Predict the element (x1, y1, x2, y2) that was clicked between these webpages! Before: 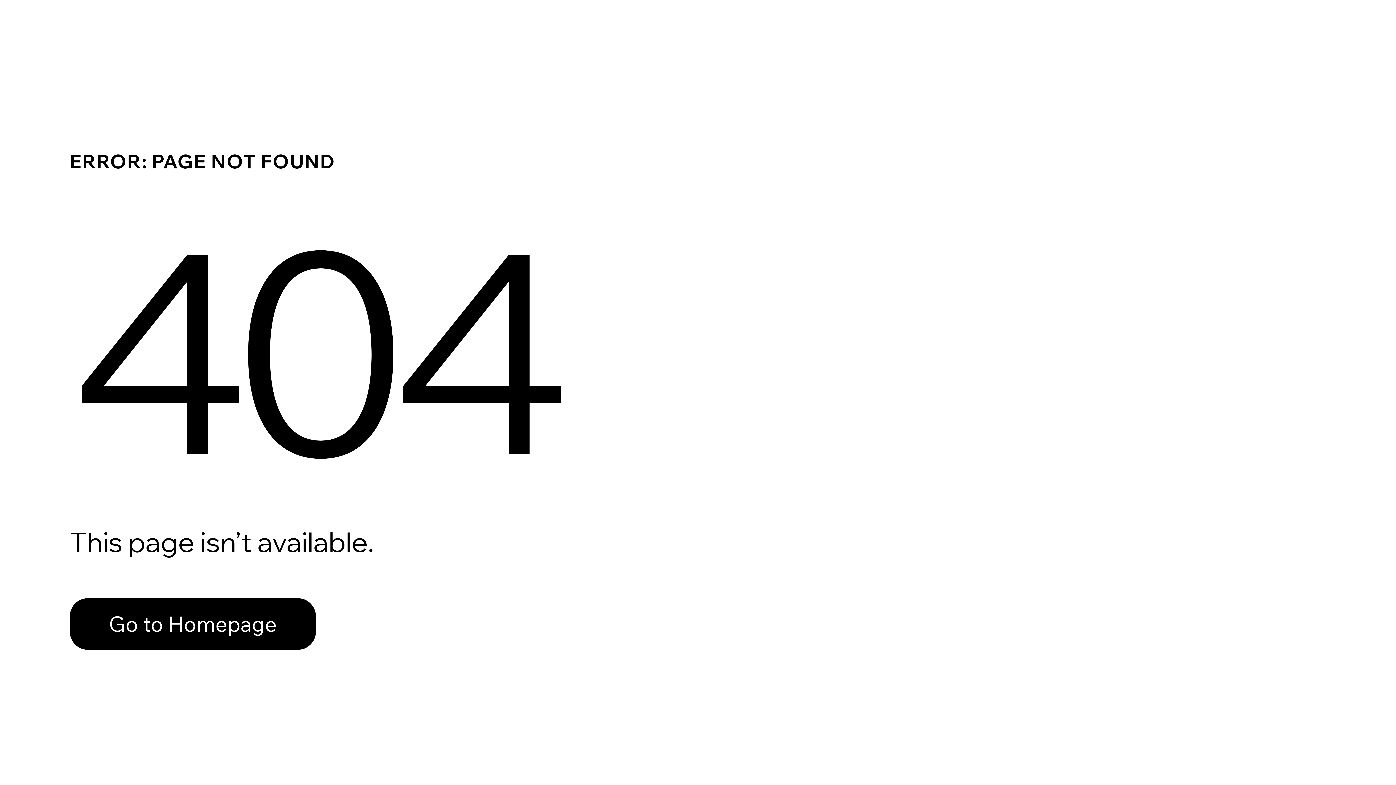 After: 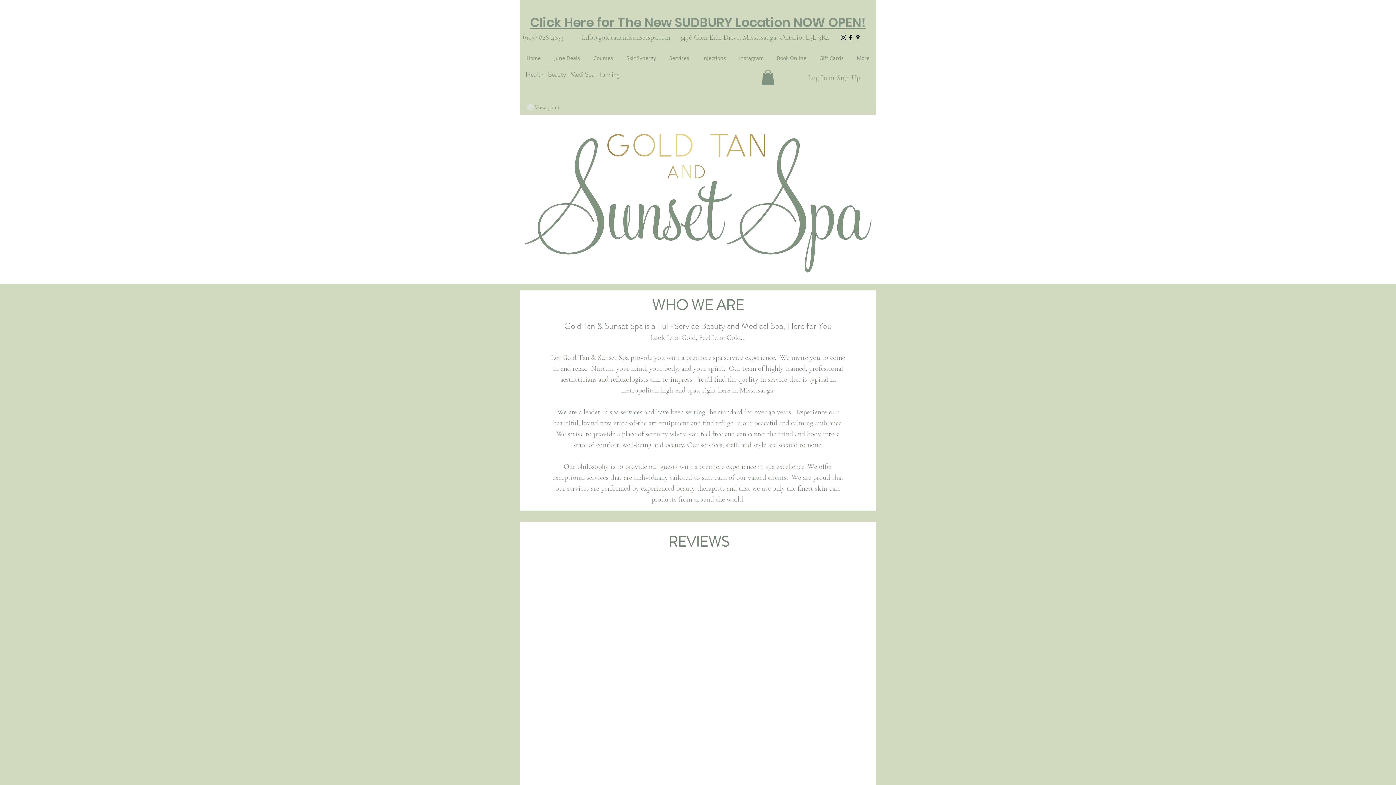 Action: bbox: (69, 582, 768, 659) label: Go to Homepage